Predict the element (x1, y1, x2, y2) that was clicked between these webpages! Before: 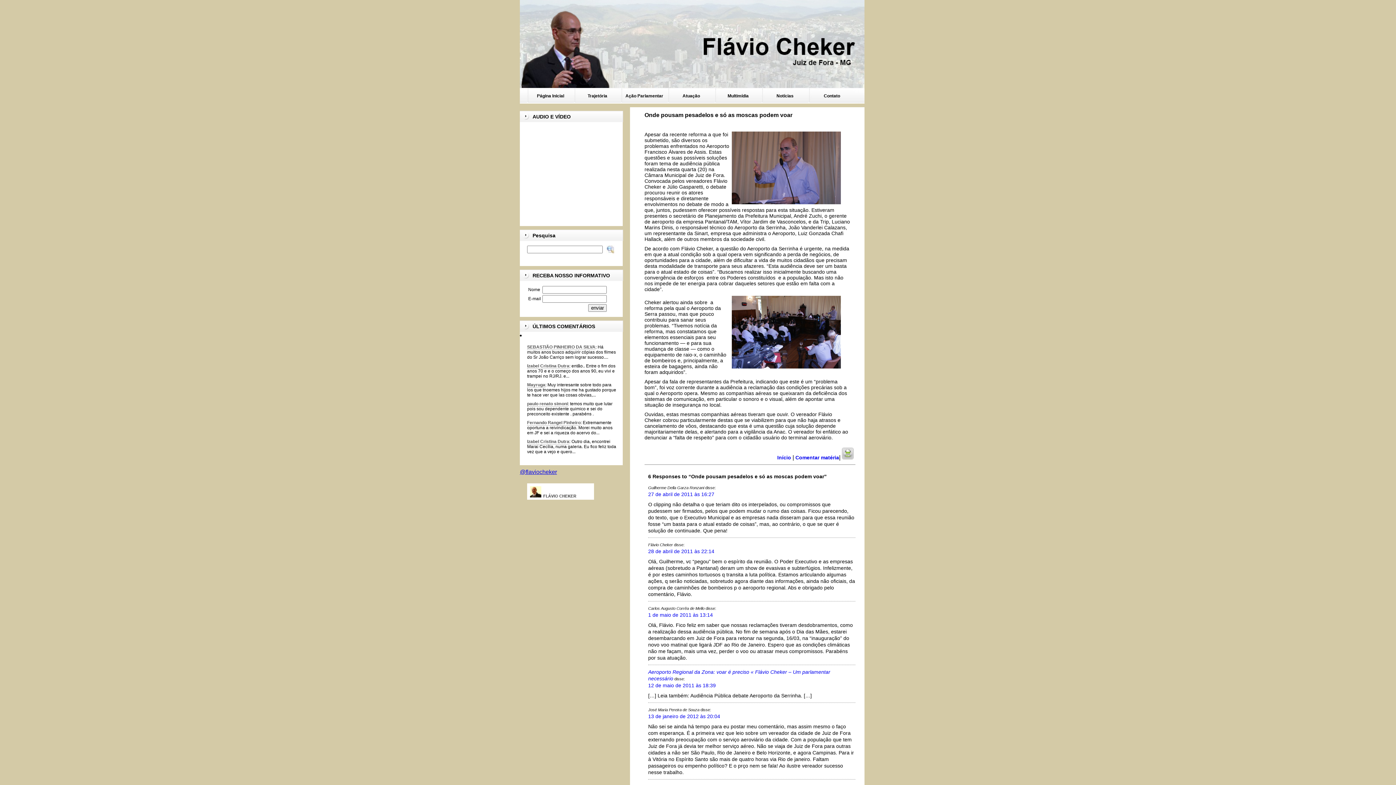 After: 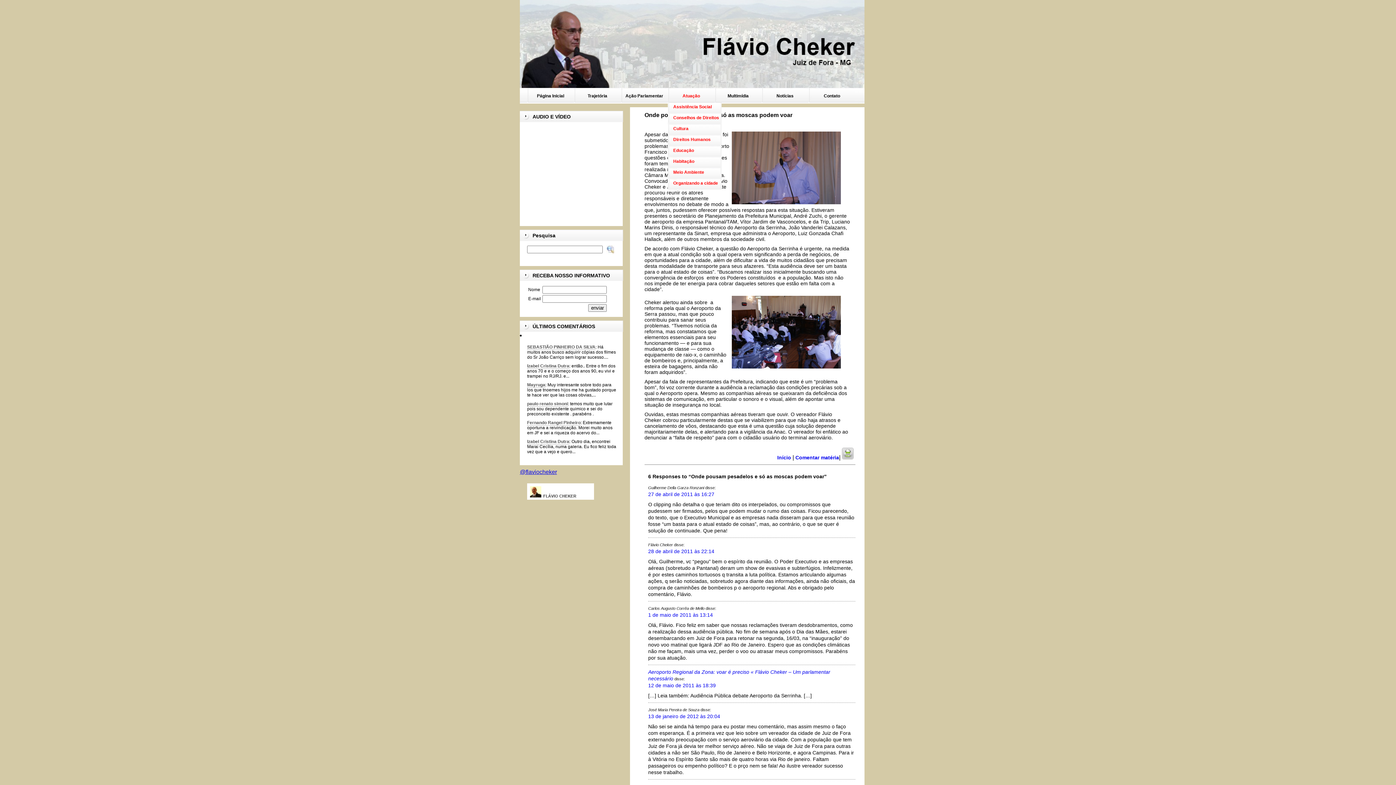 Action: bbox: (668, 88, 714, 103) label: Atuação